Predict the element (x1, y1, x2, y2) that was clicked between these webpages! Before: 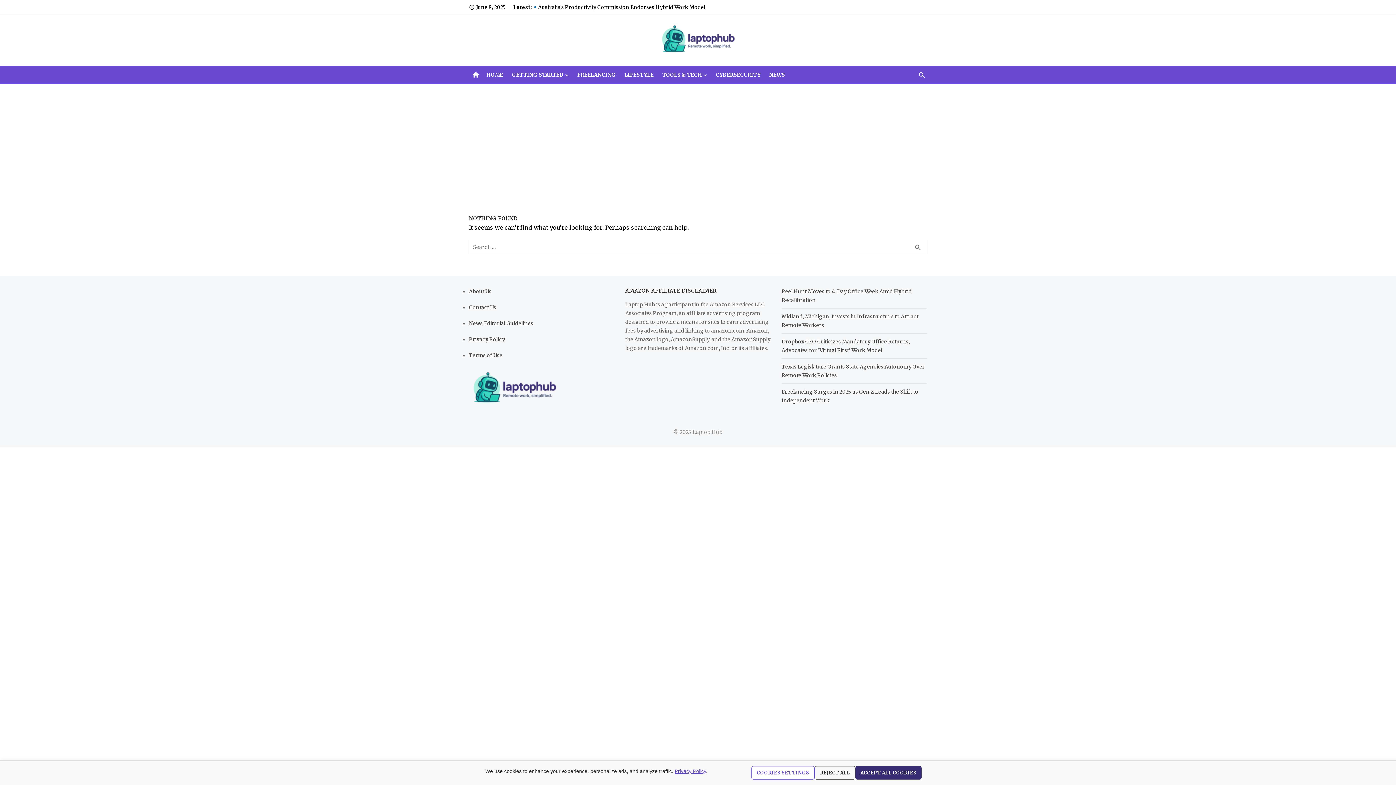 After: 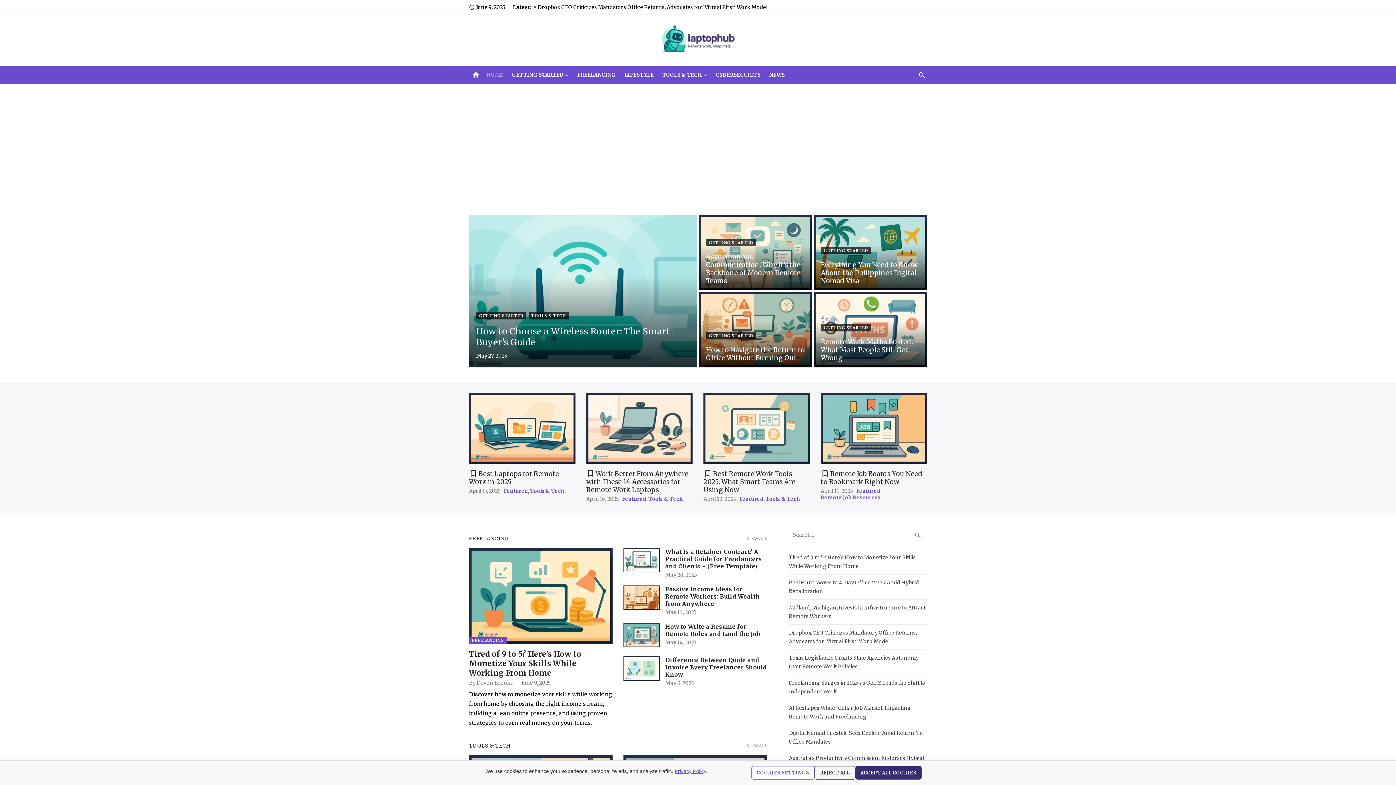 Action: bbox: (485, 65, 504, 84) label: HOME